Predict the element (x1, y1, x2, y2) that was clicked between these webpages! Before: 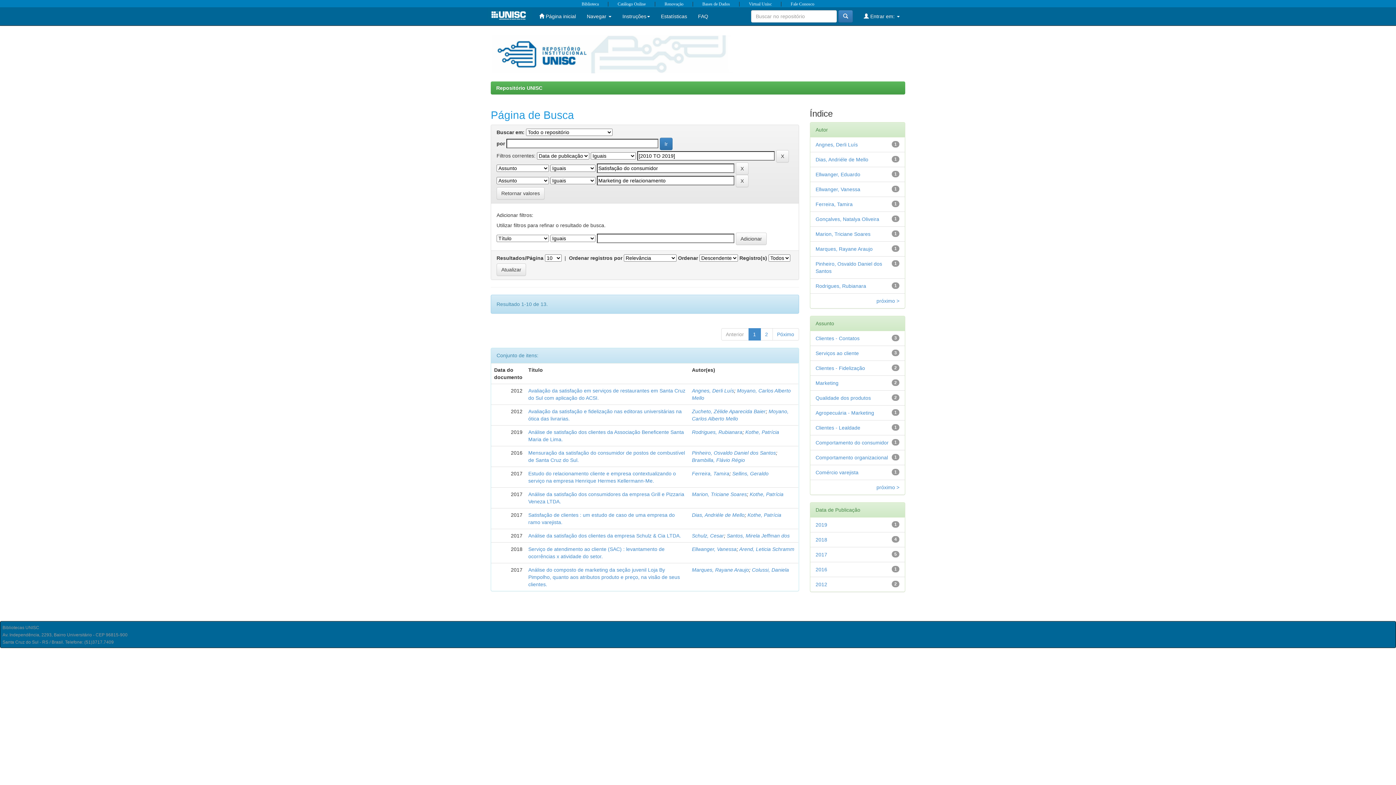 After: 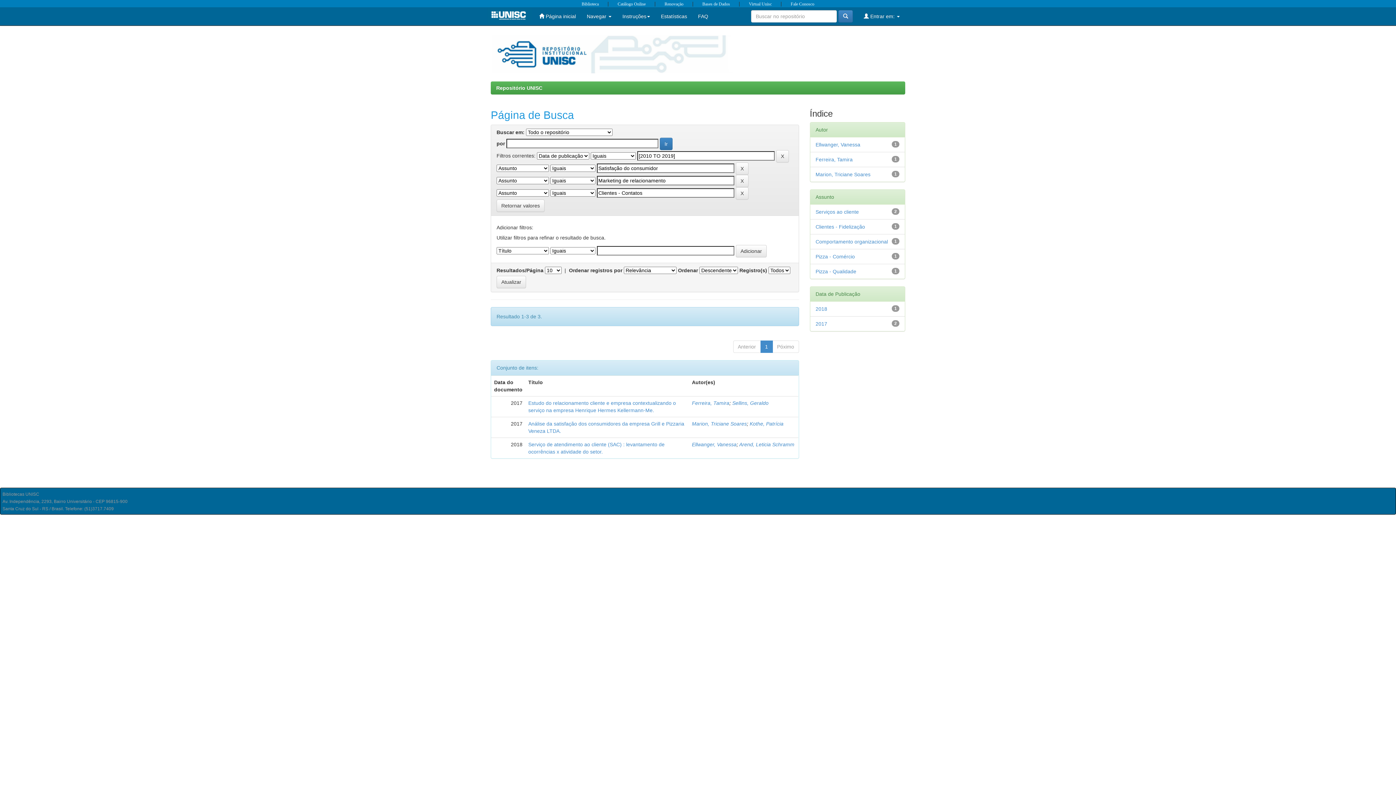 Action: bbox: (815, 335, 859, 341) label: Clientes - Contatos